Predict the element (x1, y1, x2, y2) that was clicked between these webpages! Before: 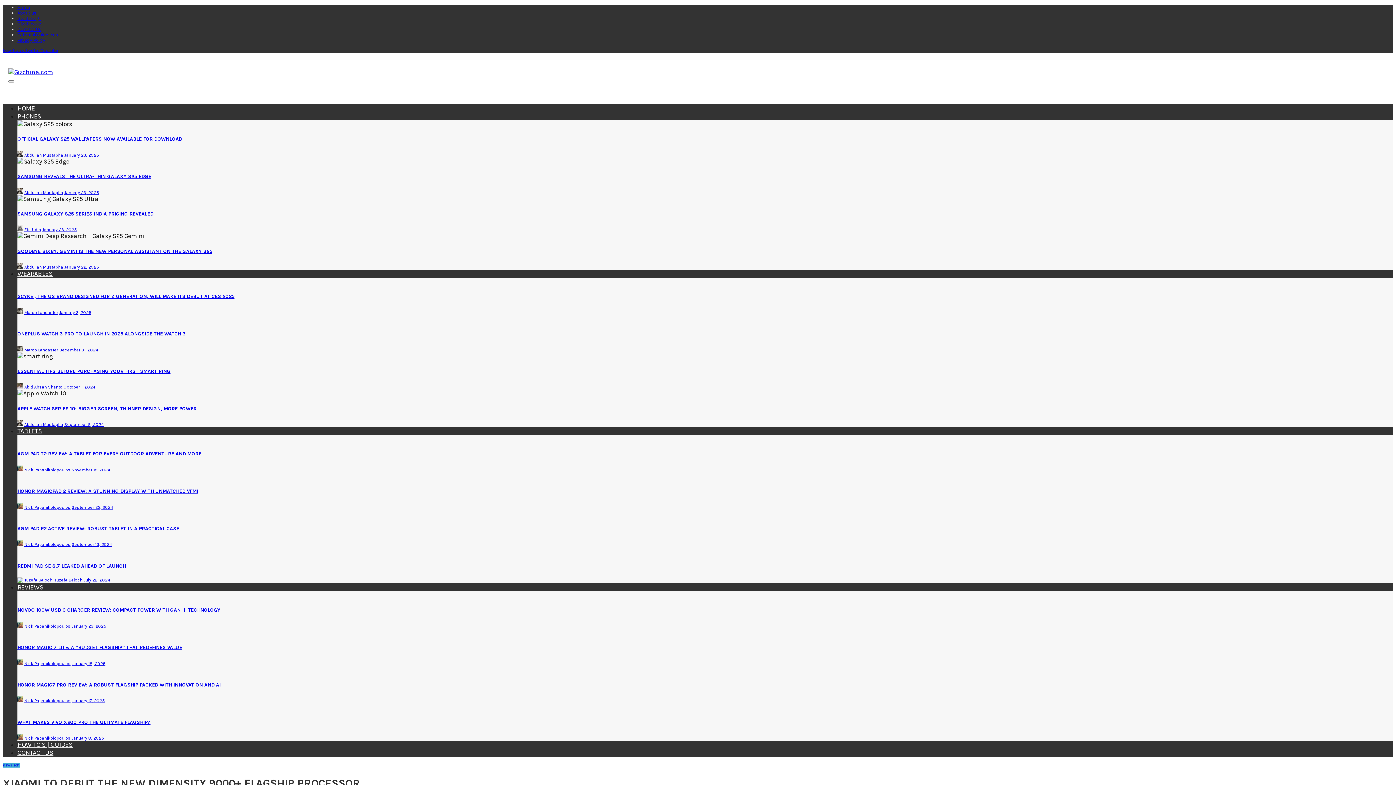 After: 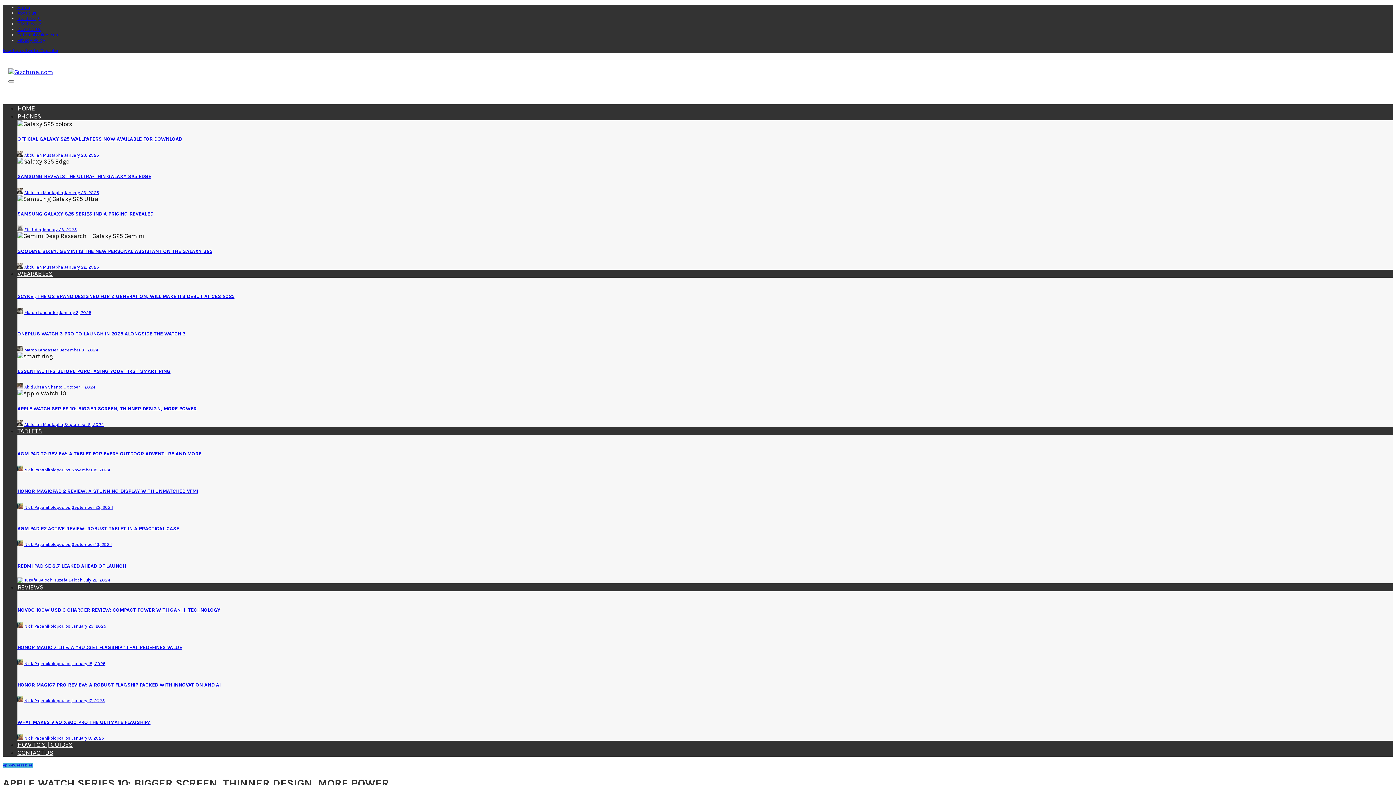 Action: label: APPLE WATCH SERIES 10: BIGGER SCREEN, THINNER DESIGN, MORE POWER bbox: (17, 405, 196, 411)